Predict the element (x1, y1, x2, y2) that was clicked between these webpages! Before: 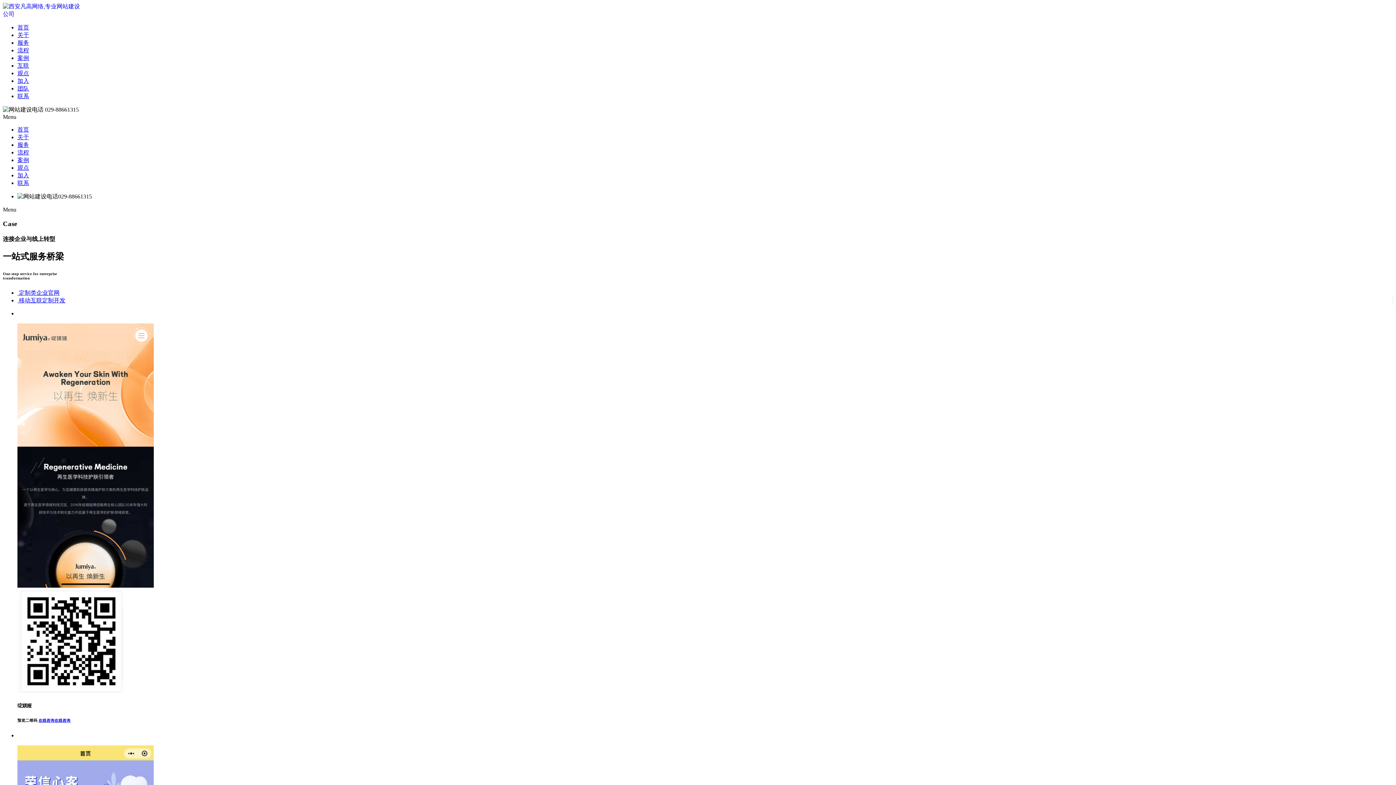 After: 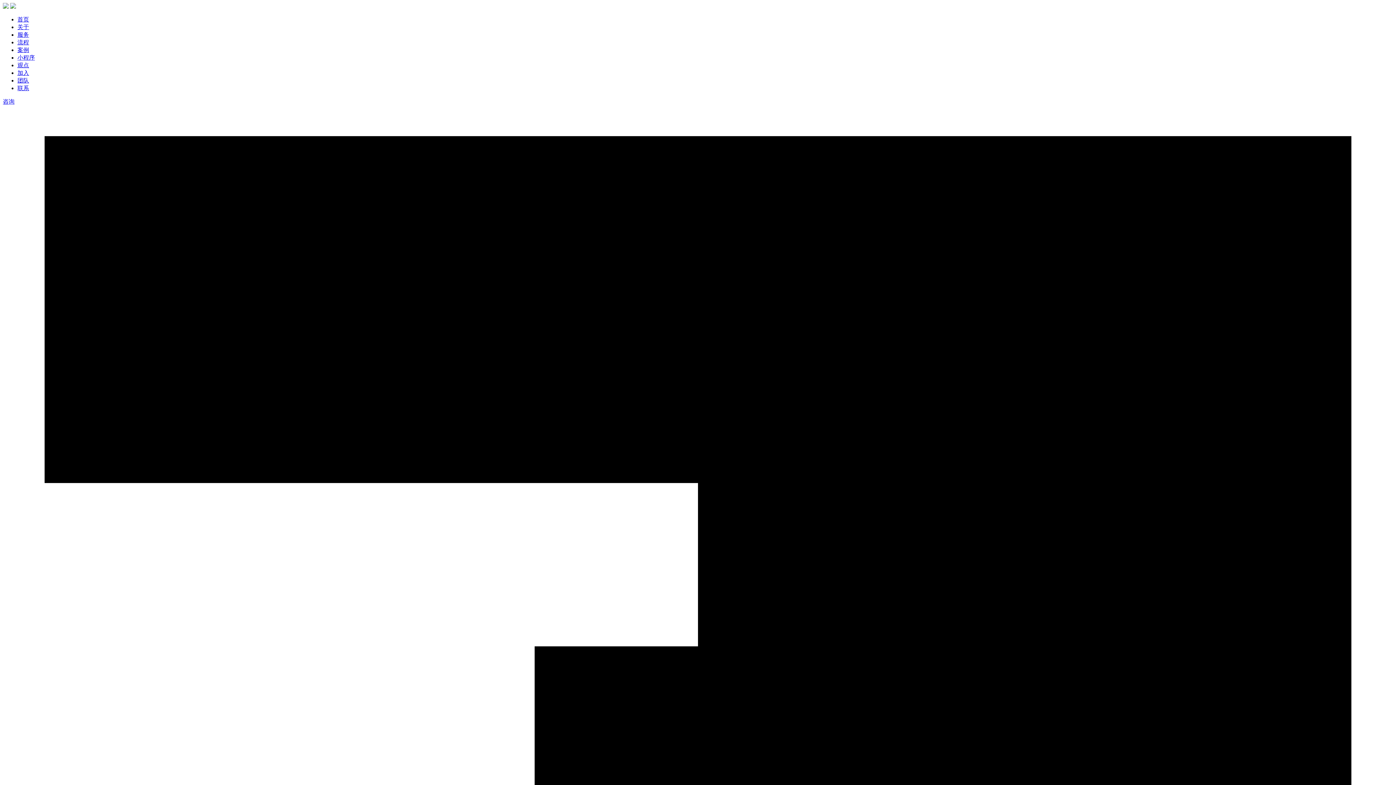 Action: bbox: (17, 85, 29, 91) label: 团队